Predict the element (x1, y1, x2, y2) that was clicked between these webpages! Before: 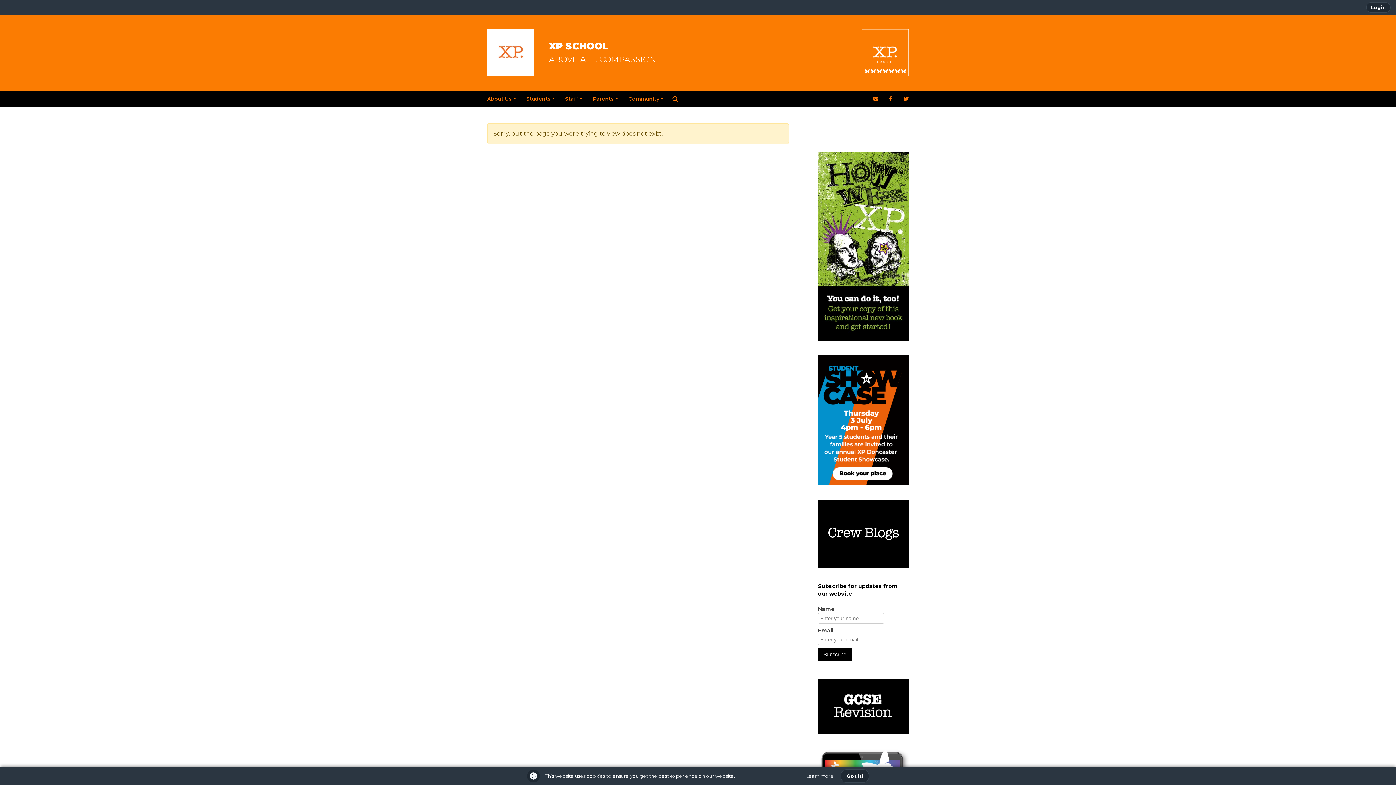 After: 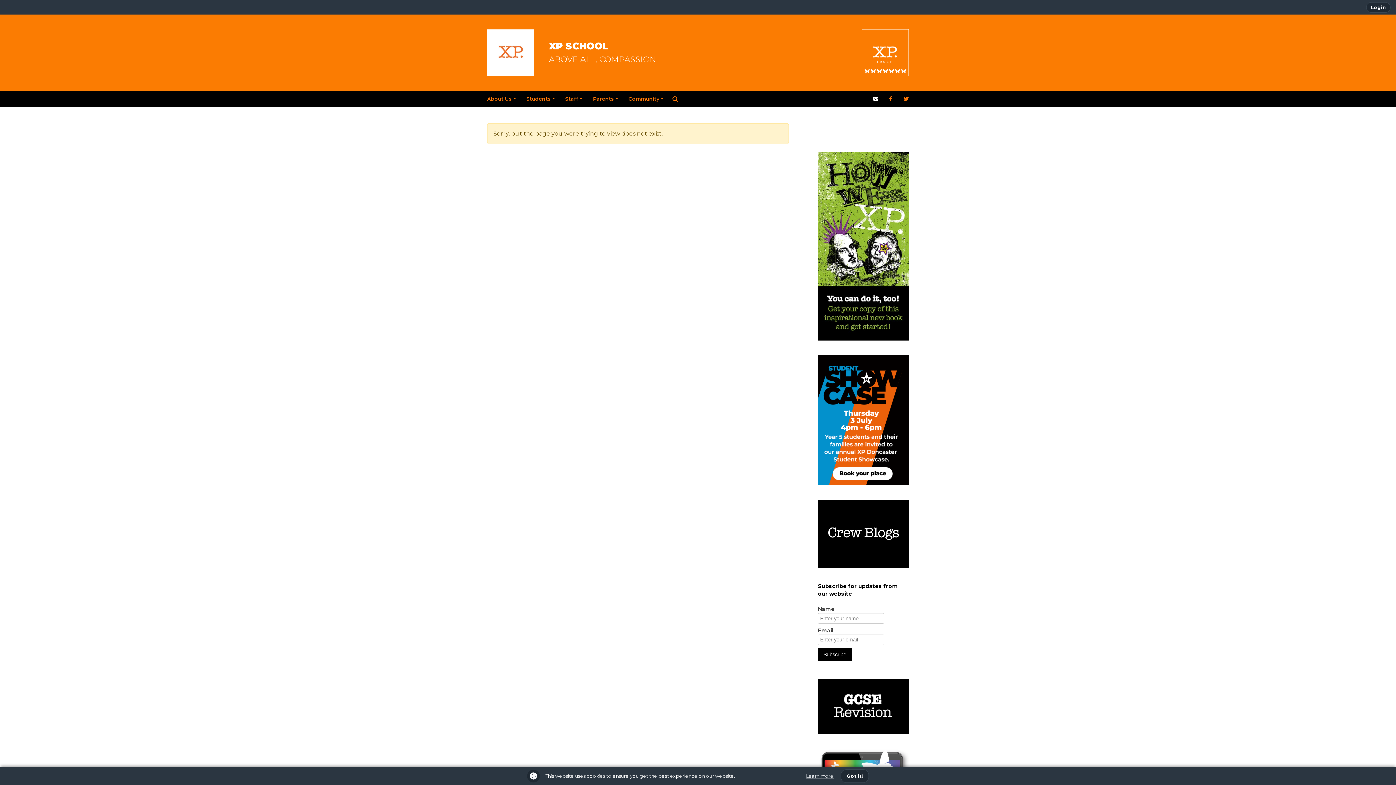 Action: bbox: (868, 90, 883, 107)